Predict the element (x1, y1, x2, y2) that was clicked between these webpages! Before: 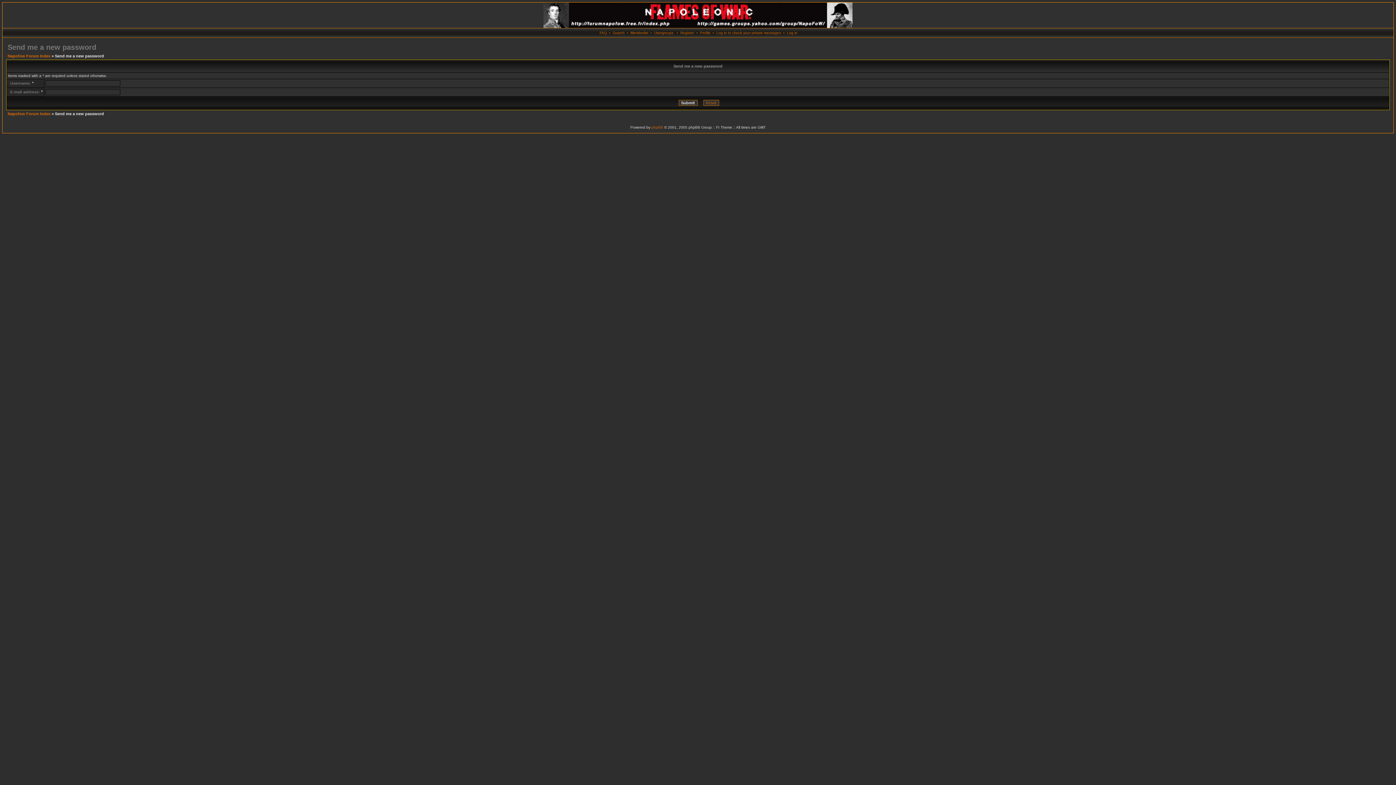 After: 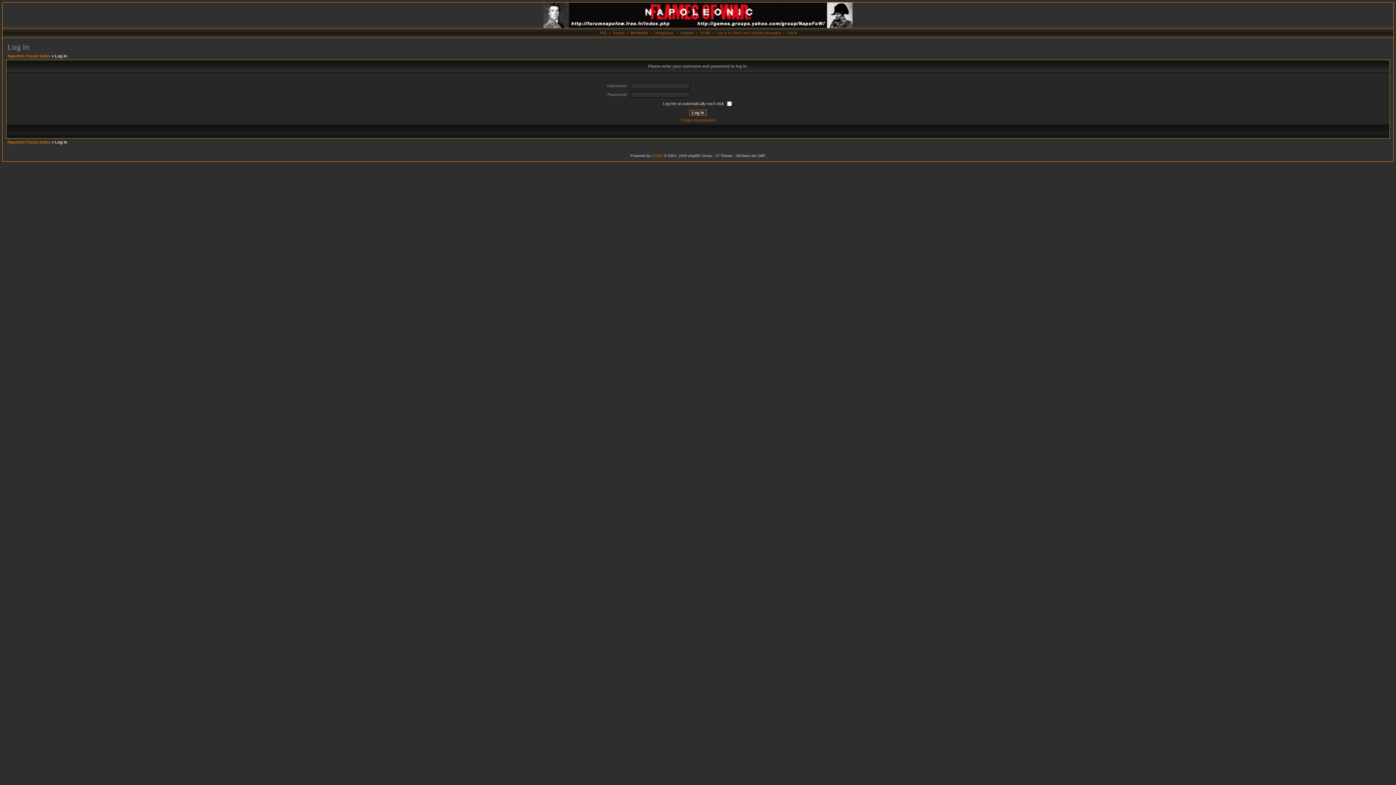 Action: label: Log in bbox: (787, 30, 797, 34)